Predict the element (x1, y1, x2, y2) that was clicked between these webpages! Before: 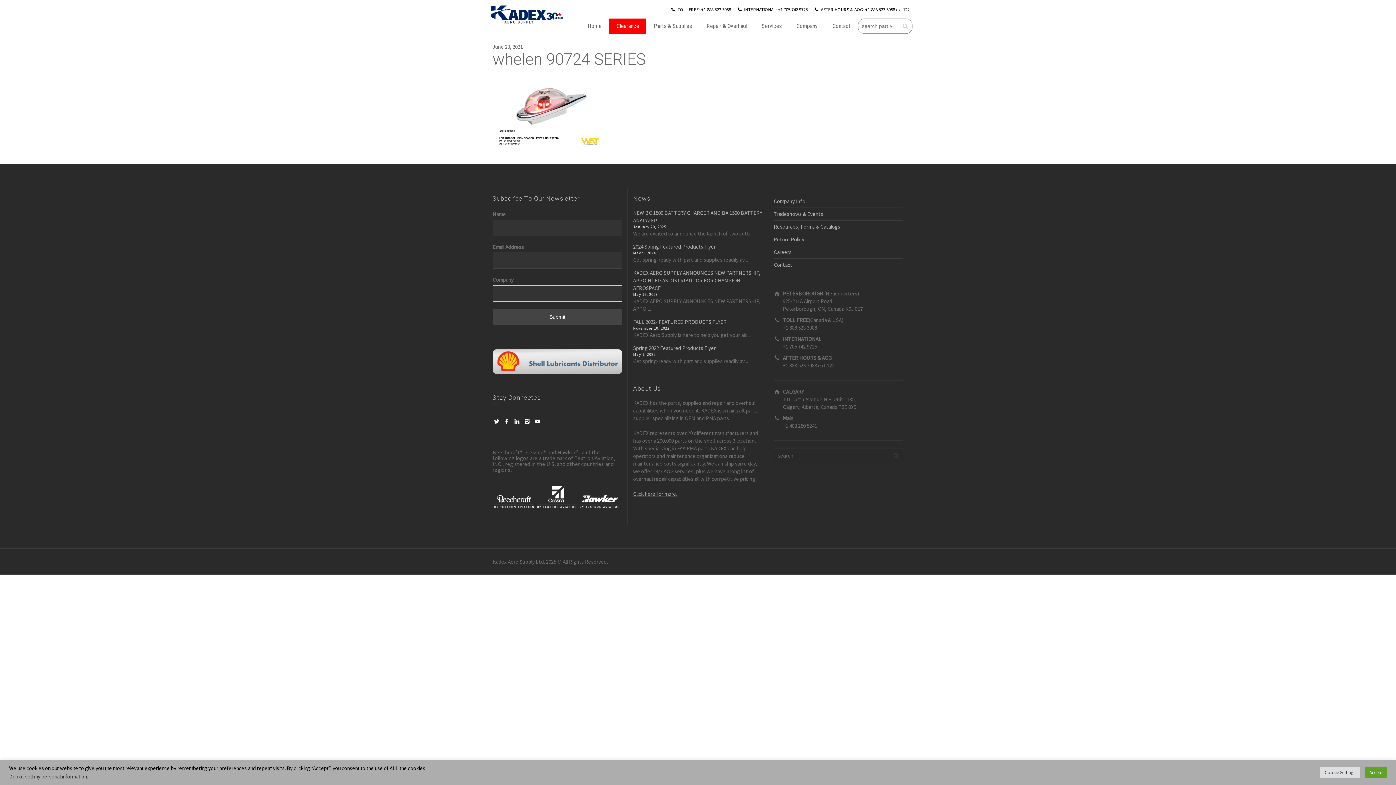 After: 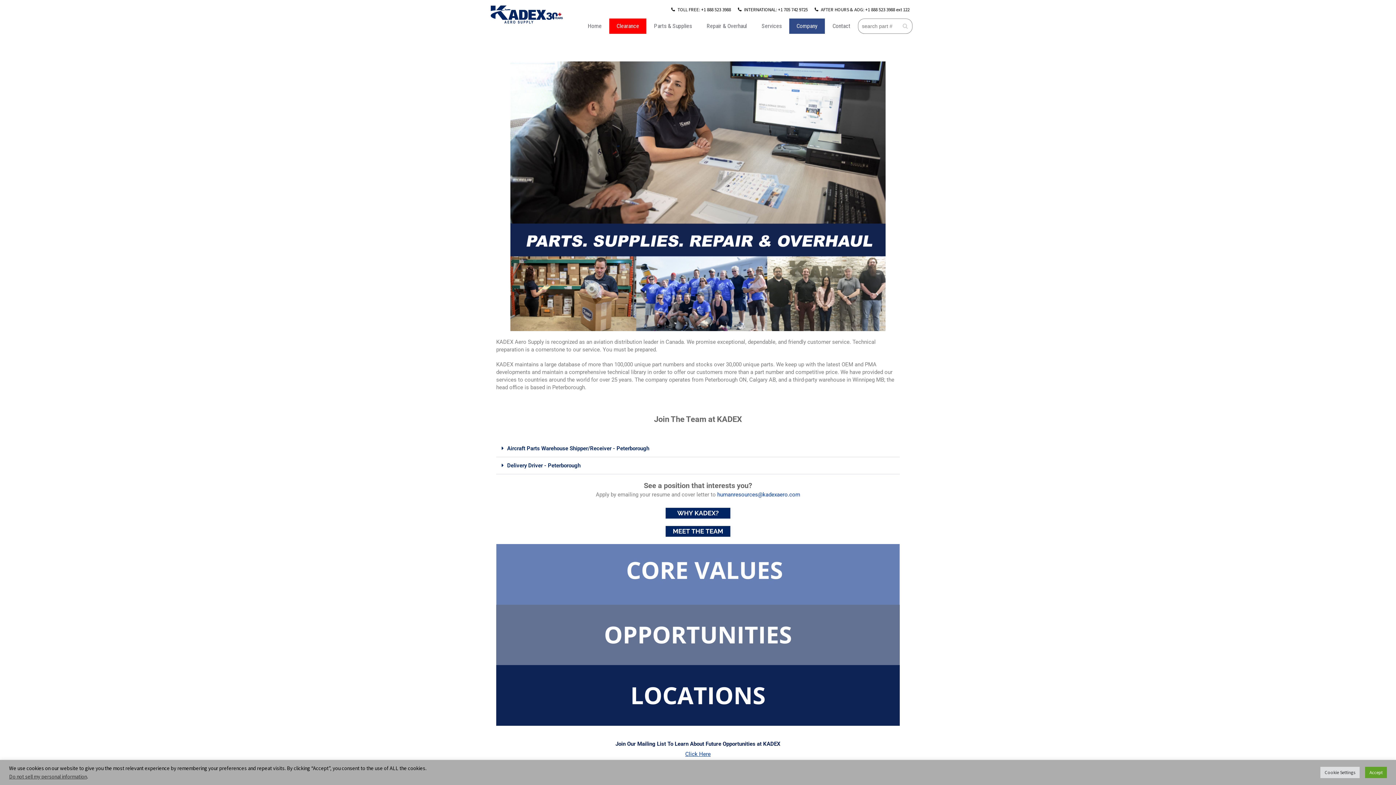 Action: label: Careers bbox: (773, 248, 791, 255)